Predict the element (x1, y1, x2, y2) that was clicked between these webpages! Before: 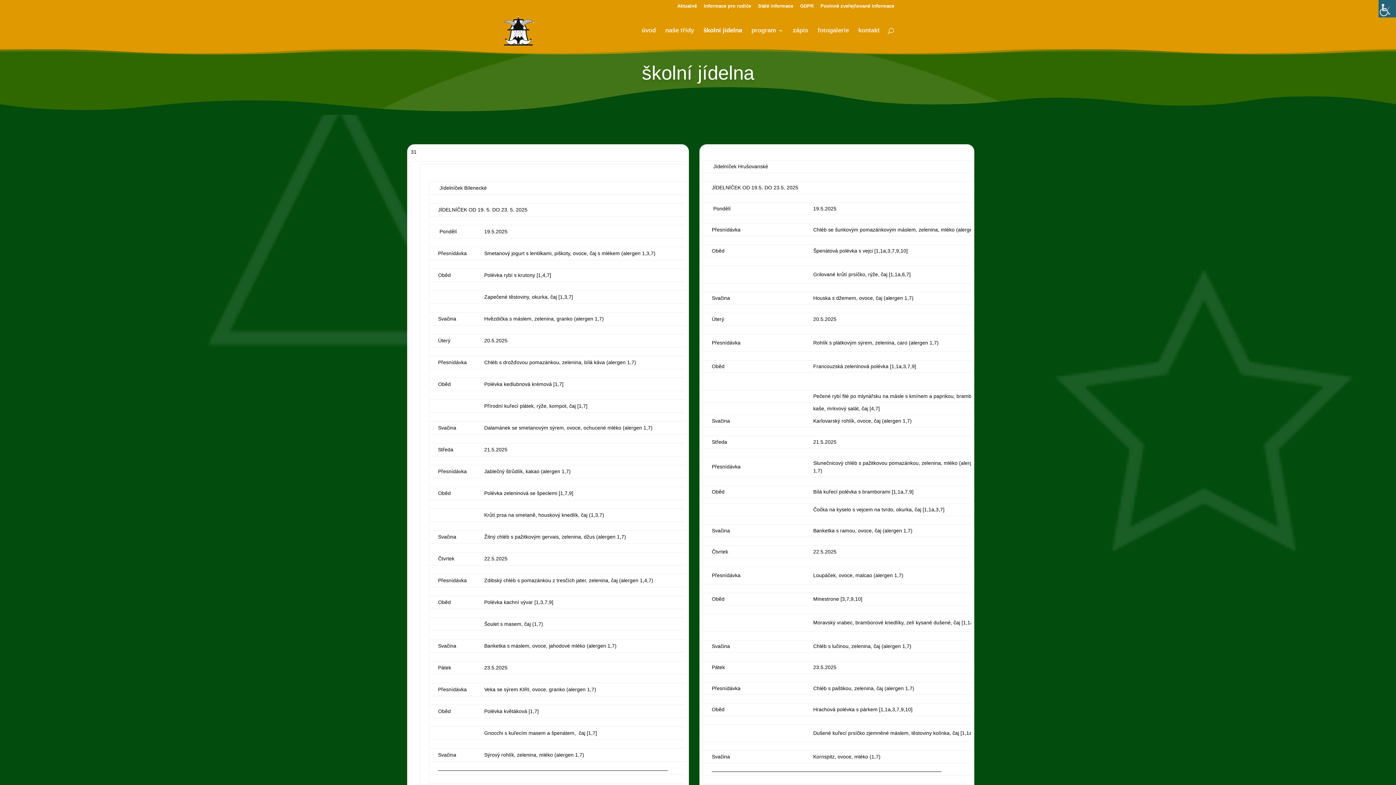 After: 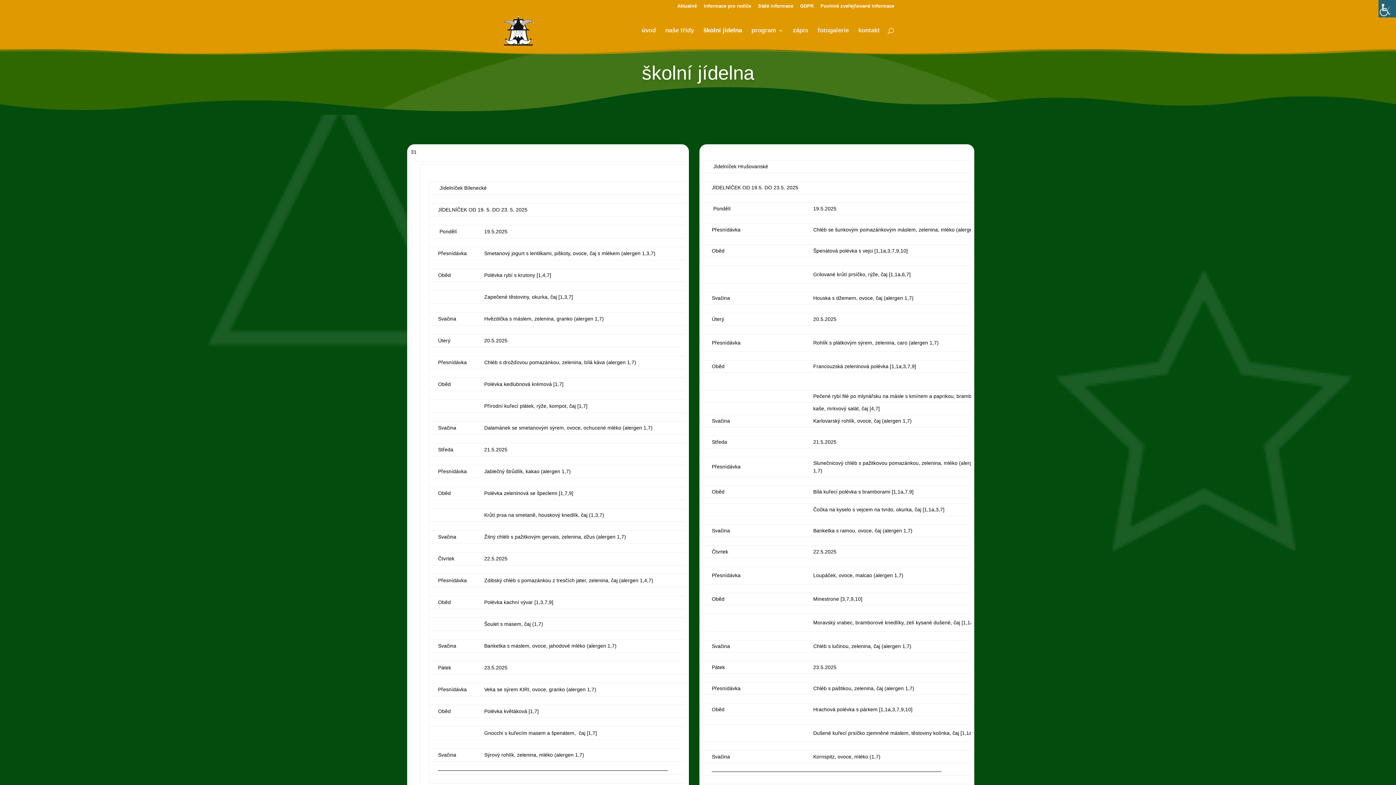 Action: label: školní jídelna bbox: (703, 27, 742, 48)